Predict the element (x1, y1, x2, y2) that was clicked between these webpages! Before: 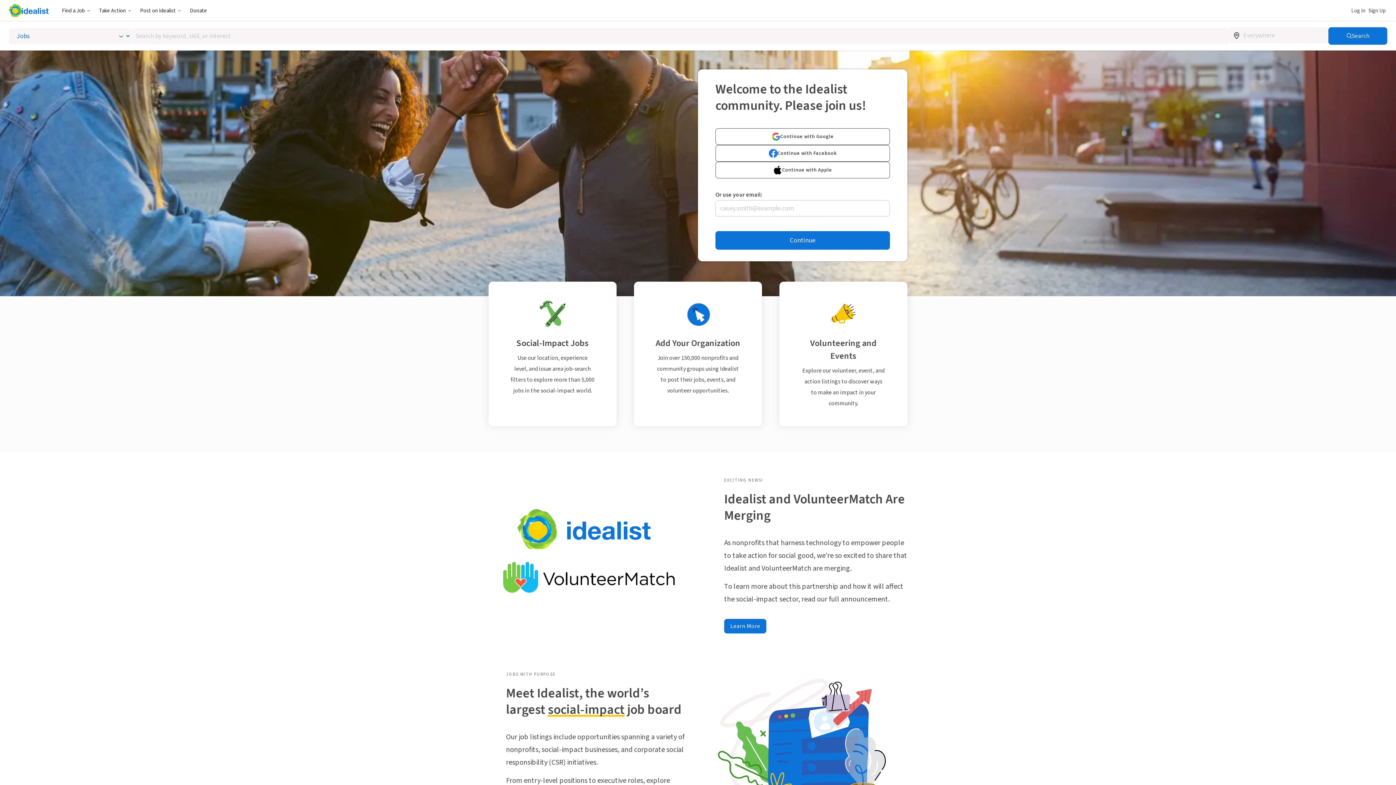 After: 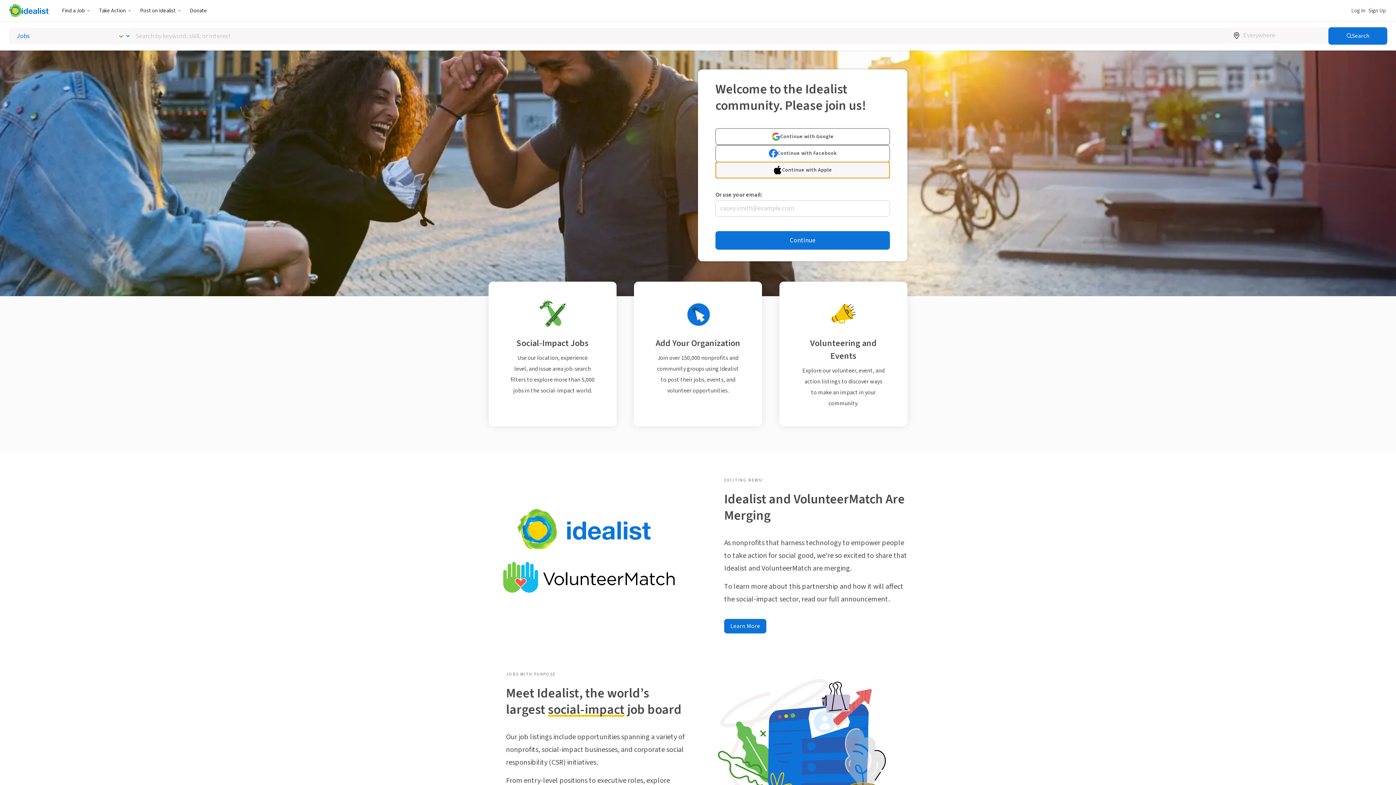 Action: bbox: (715, 161, 890, 178) label: Continue with Apple